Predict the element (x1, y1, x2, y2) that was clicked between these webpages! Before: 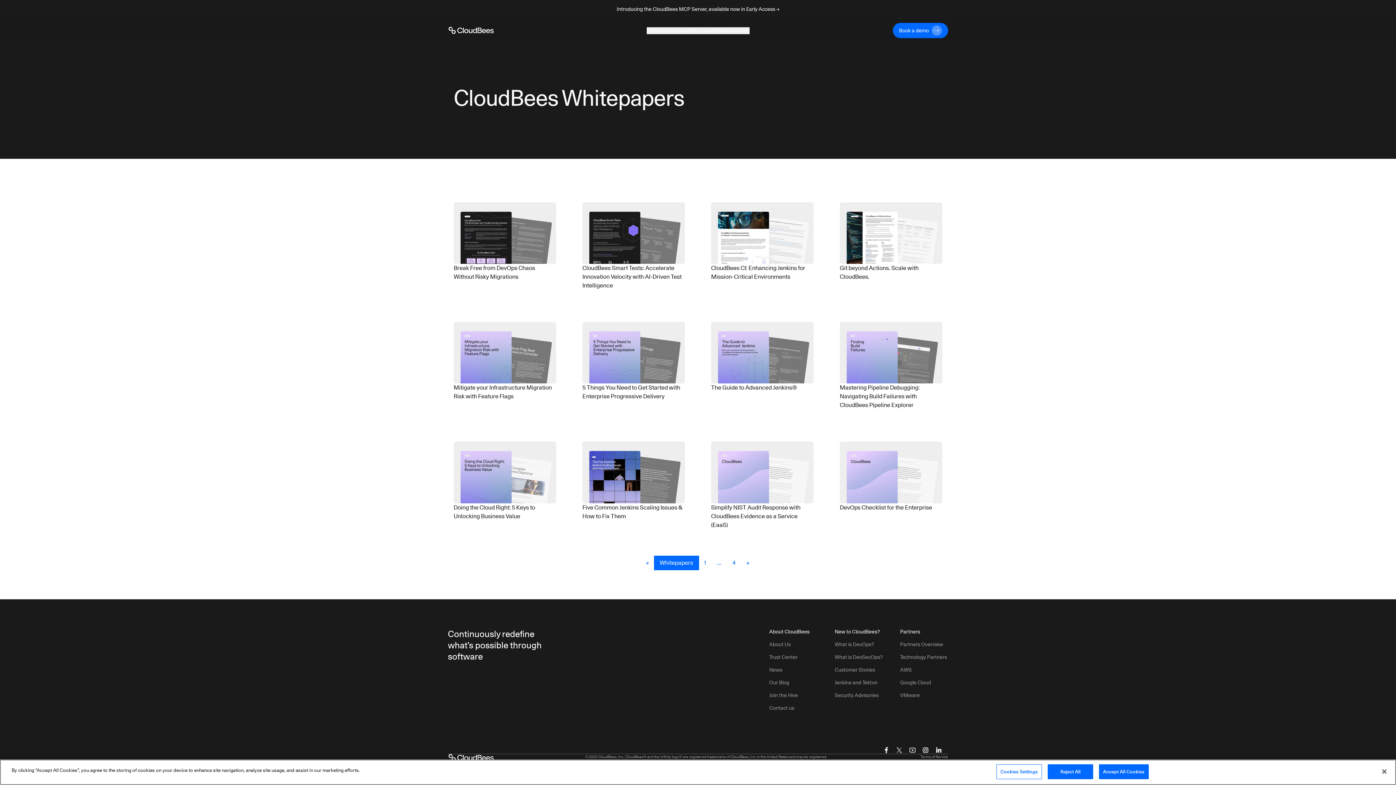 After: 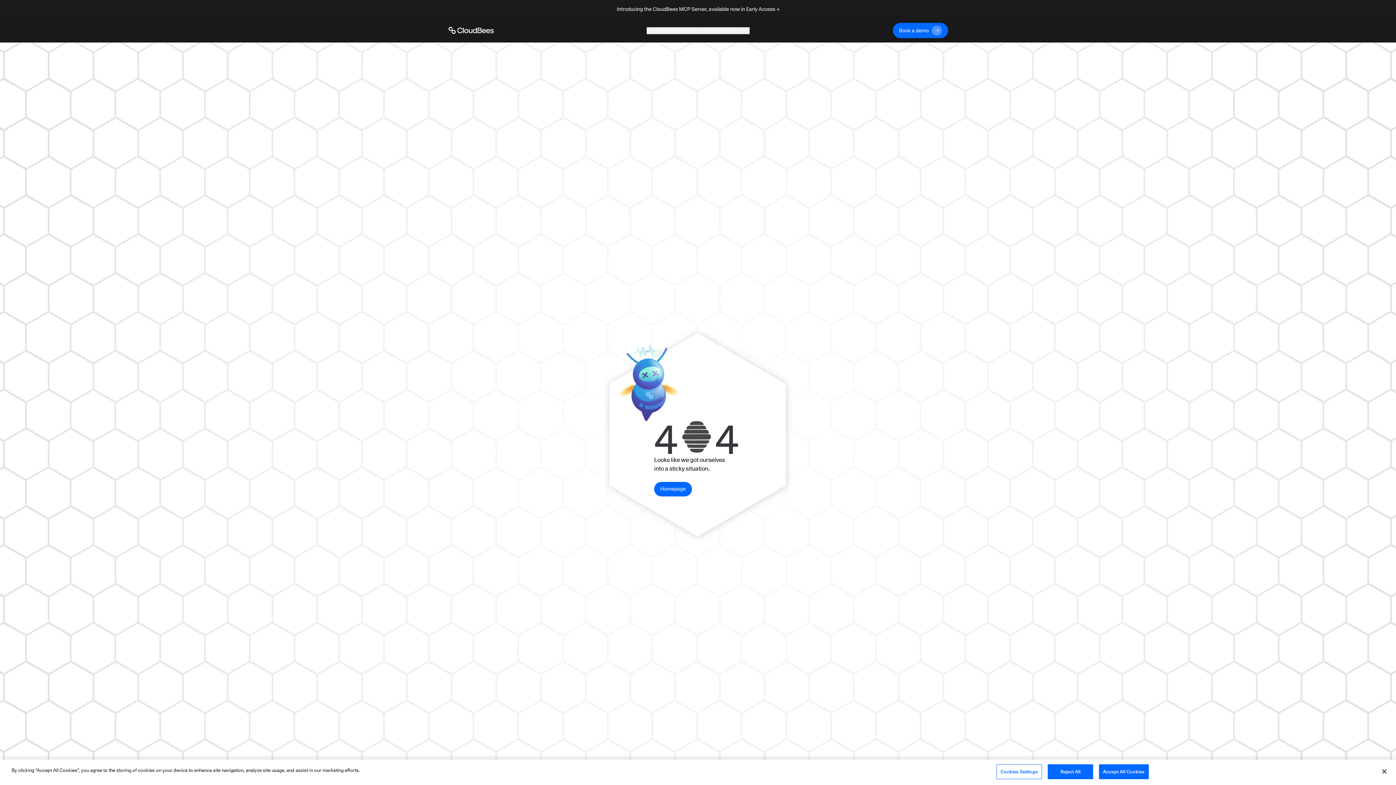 Action: bbox: (834, 666, 882, 673) label: Customer Stories